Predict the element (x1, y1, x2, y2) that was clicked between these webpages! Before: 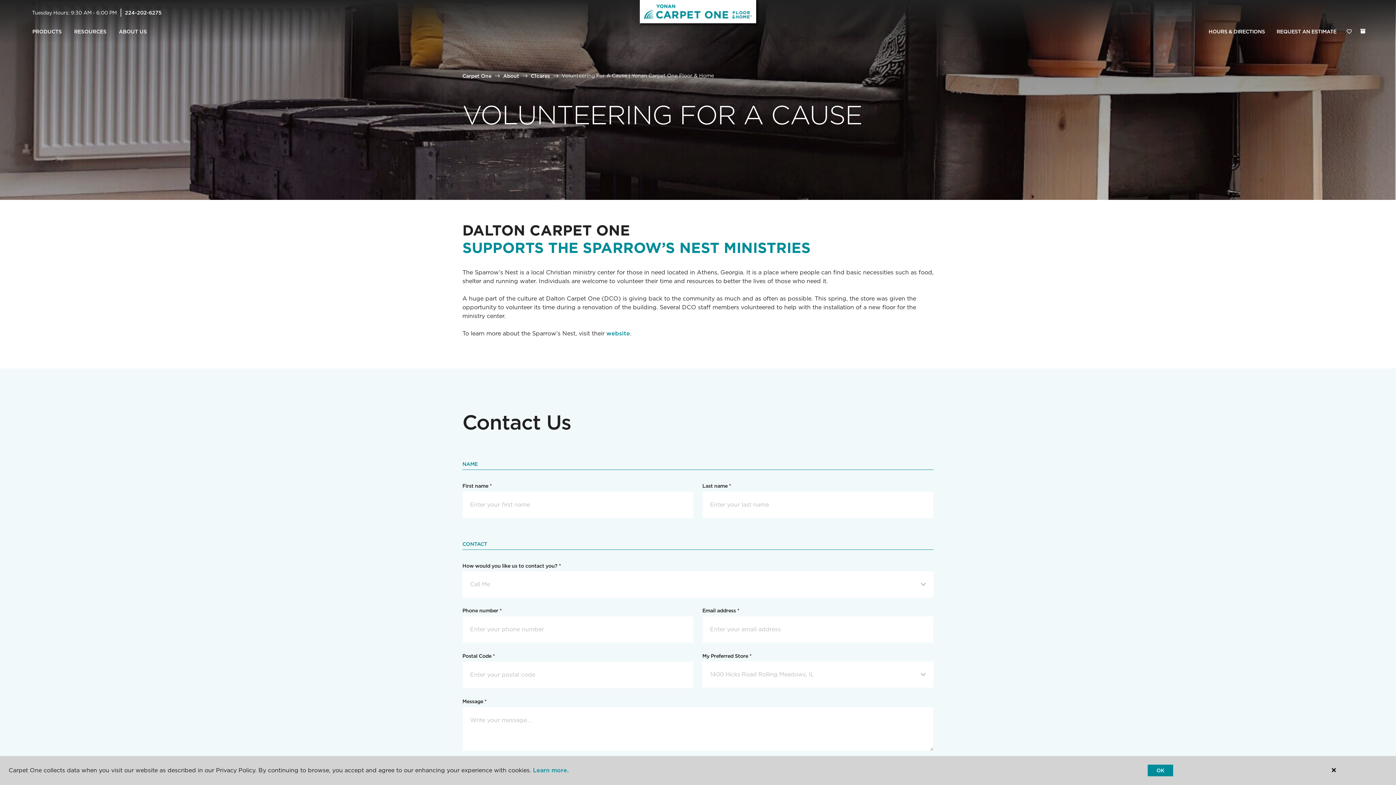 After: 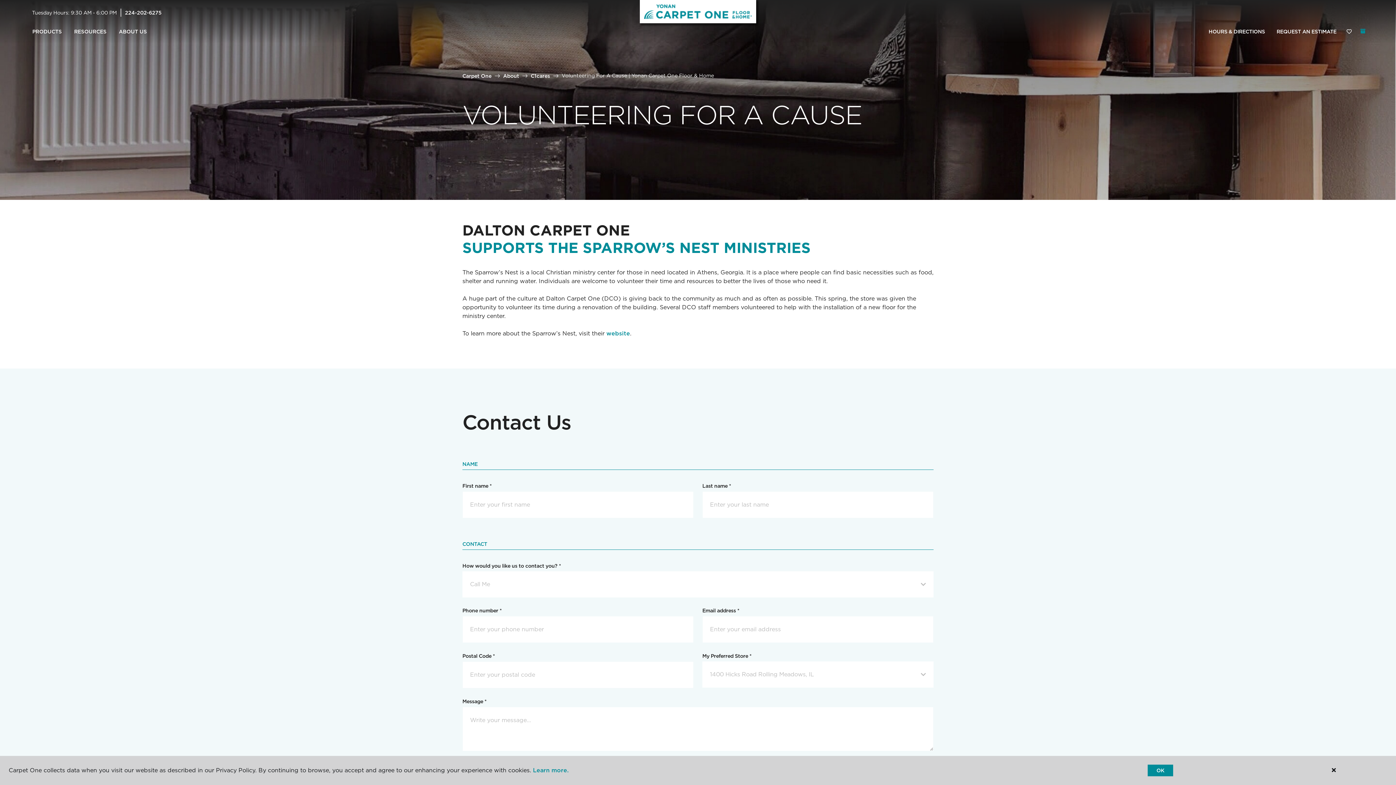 Action: bbox: (1360, 28, 1365, 33) label: (0 ITEMS)